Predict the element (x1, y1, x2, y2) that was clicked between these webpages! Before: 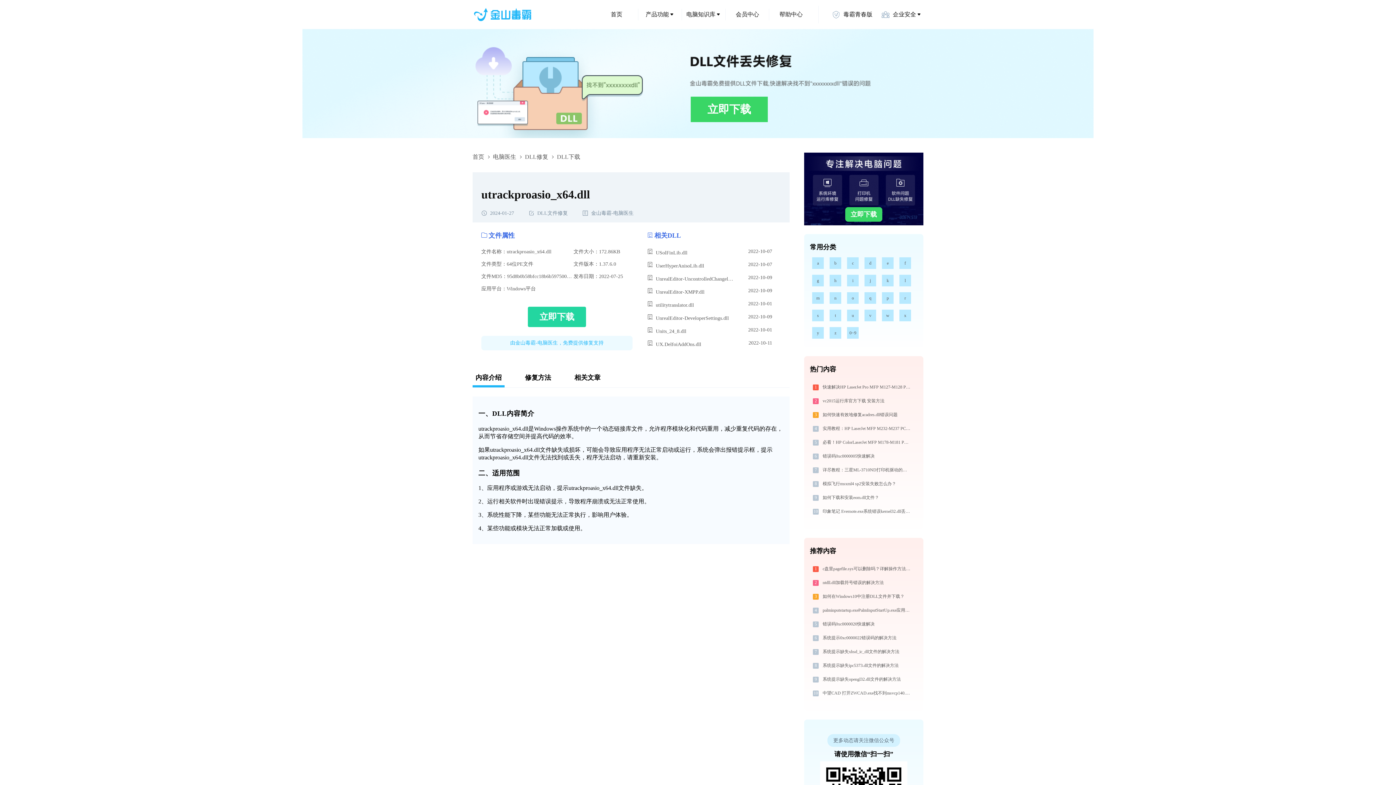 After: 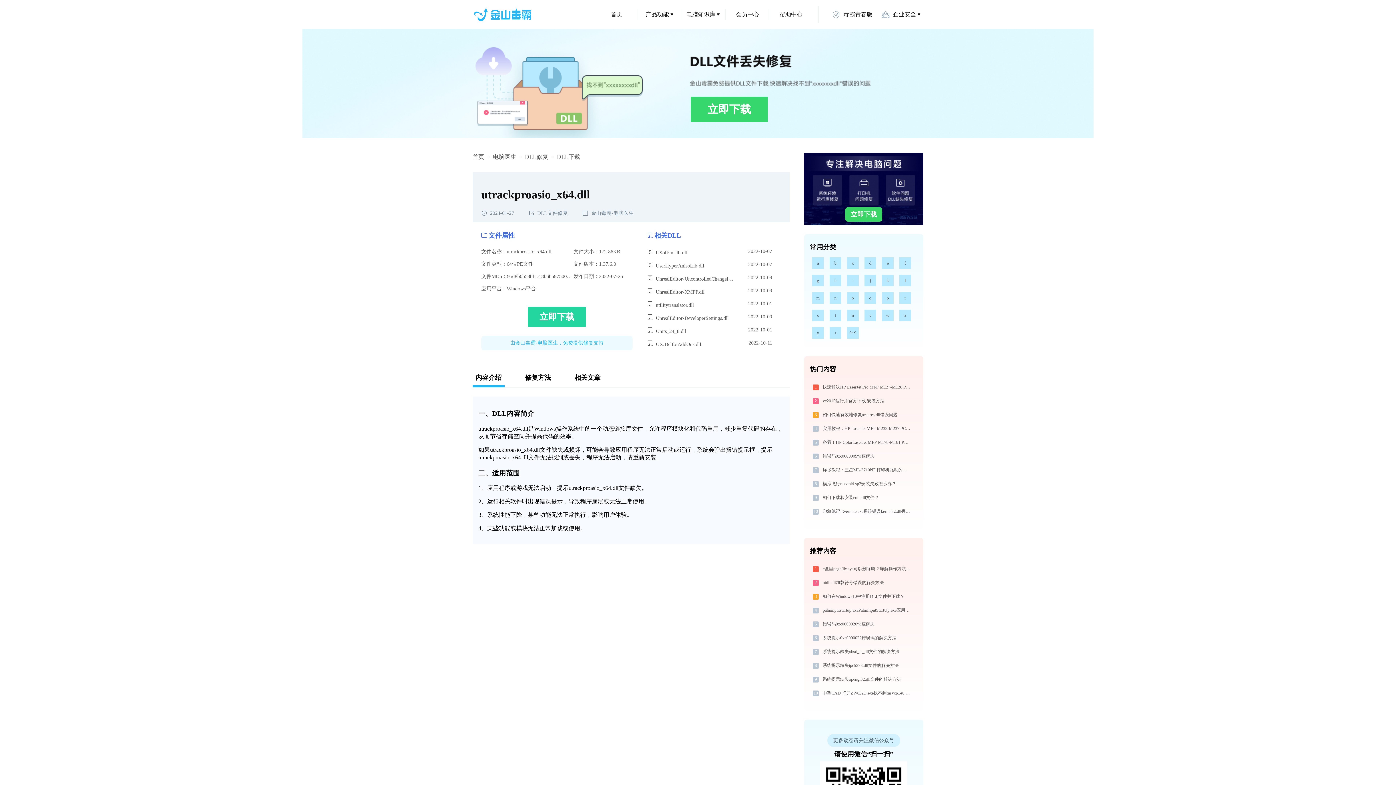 Action: bbox: (690, 96, 768, 122) label: 立即下载